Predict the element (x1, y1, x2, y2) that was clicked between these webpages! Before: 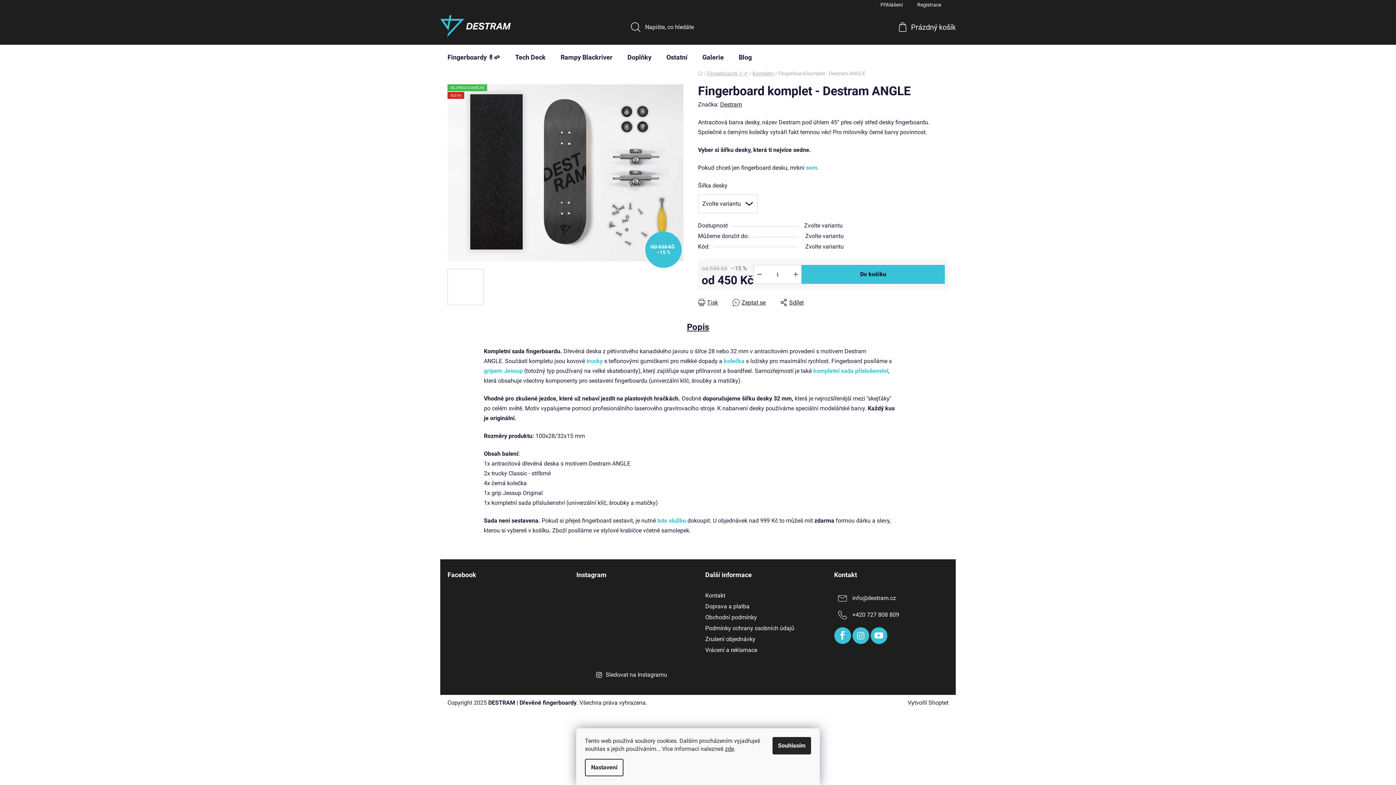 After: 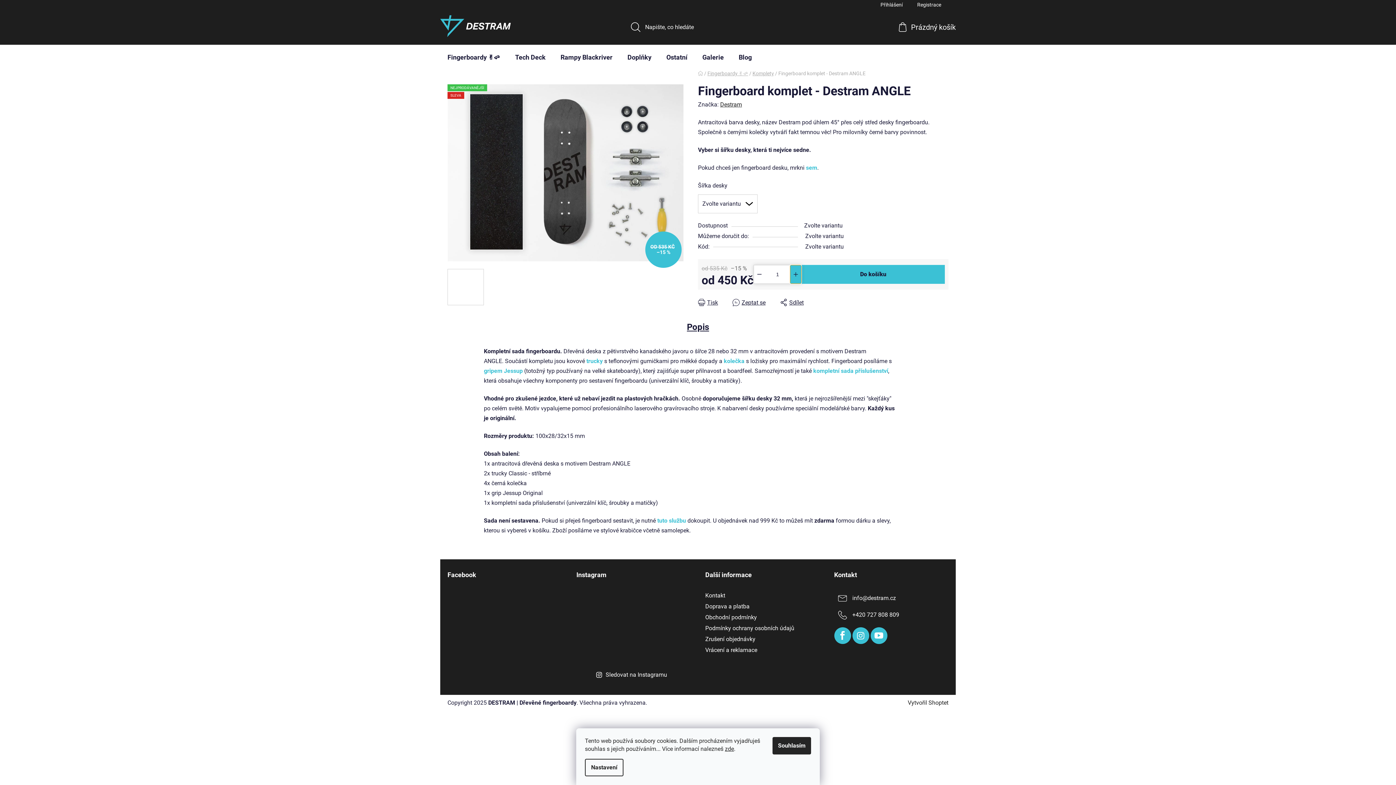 Action: bbox: (790, 265, 801, 283) label: Zvýšit množství o 1